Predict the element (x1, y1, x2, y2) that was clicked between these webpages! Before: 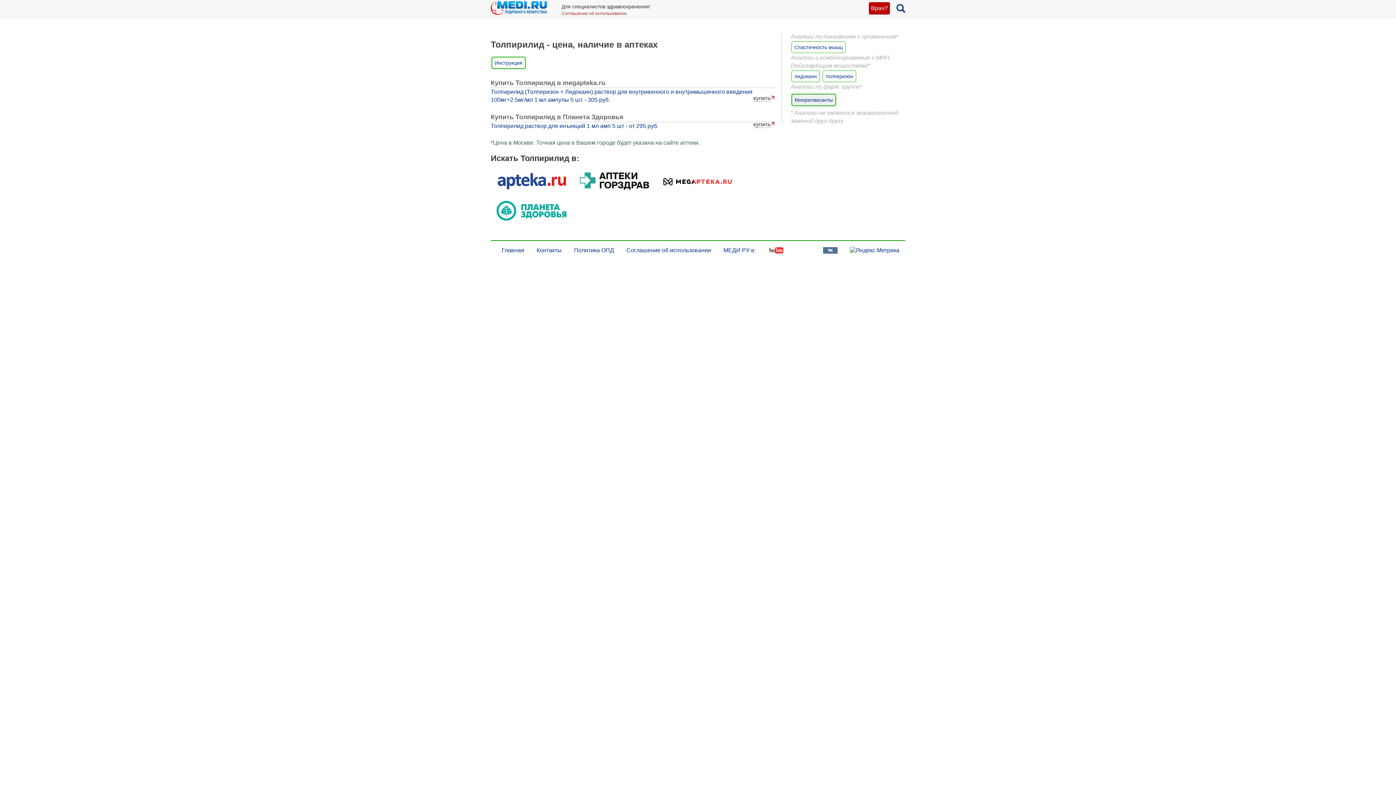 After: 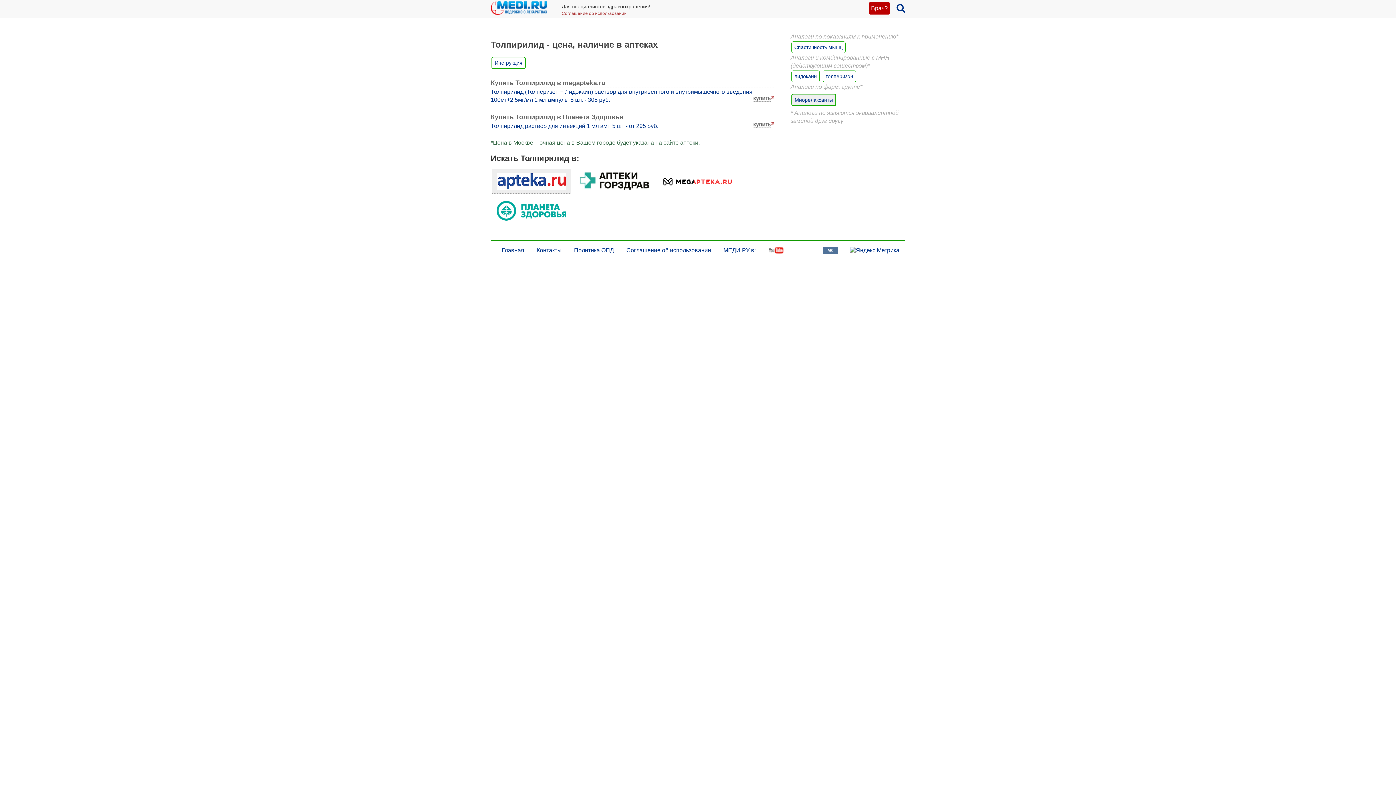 Action: bbox: (492, 168, 571, 193)